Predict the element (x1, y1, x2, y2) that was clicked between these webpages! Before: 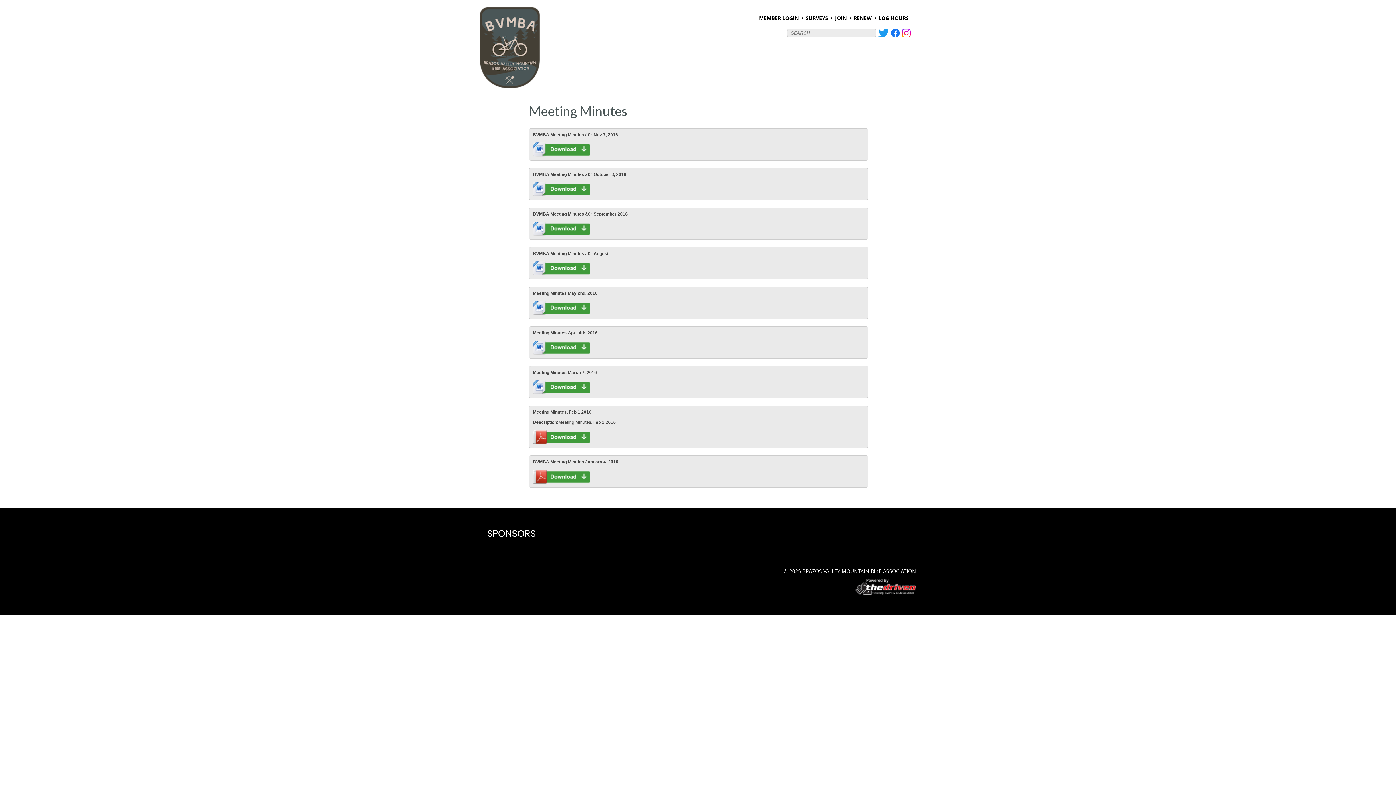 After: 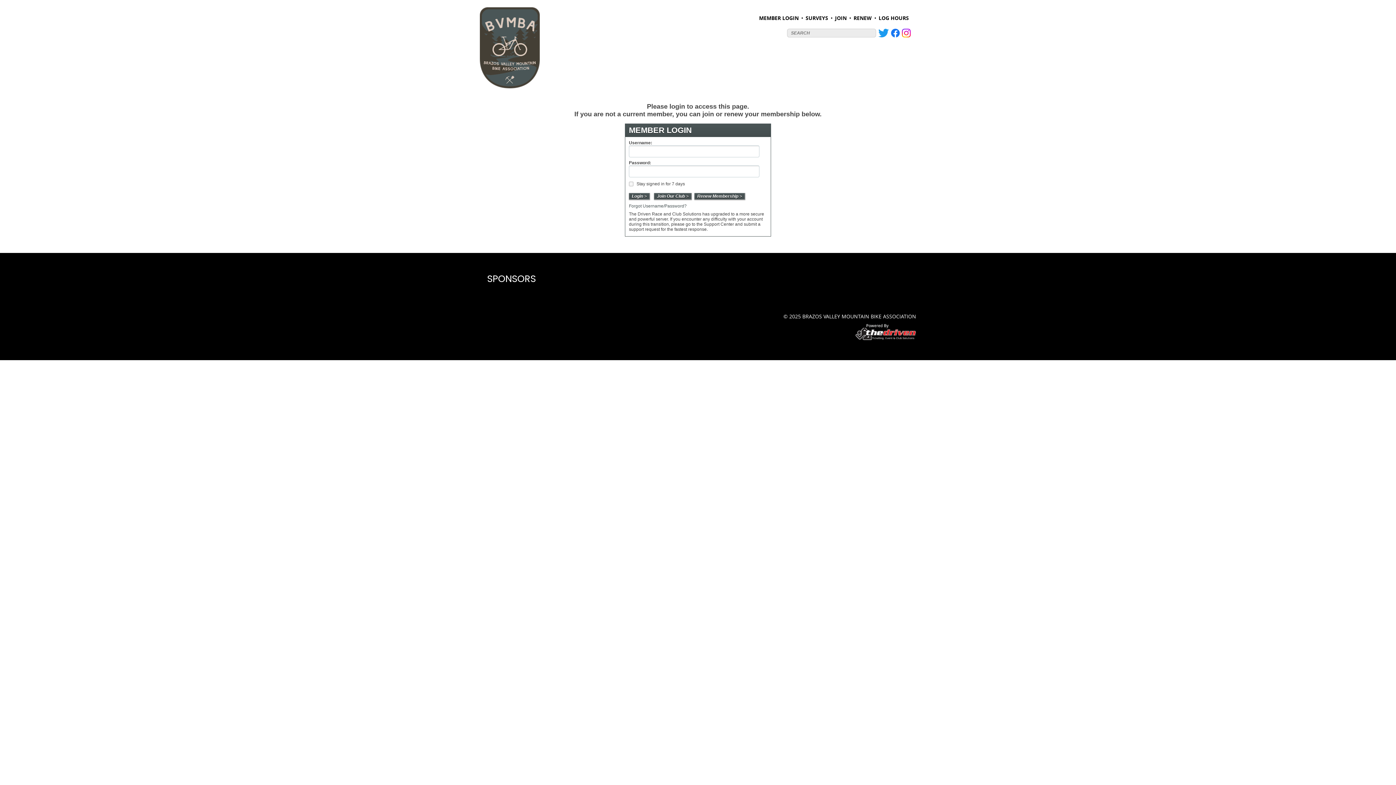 Action: bbox: (805, 14, 828, 21) label: SURVEYS